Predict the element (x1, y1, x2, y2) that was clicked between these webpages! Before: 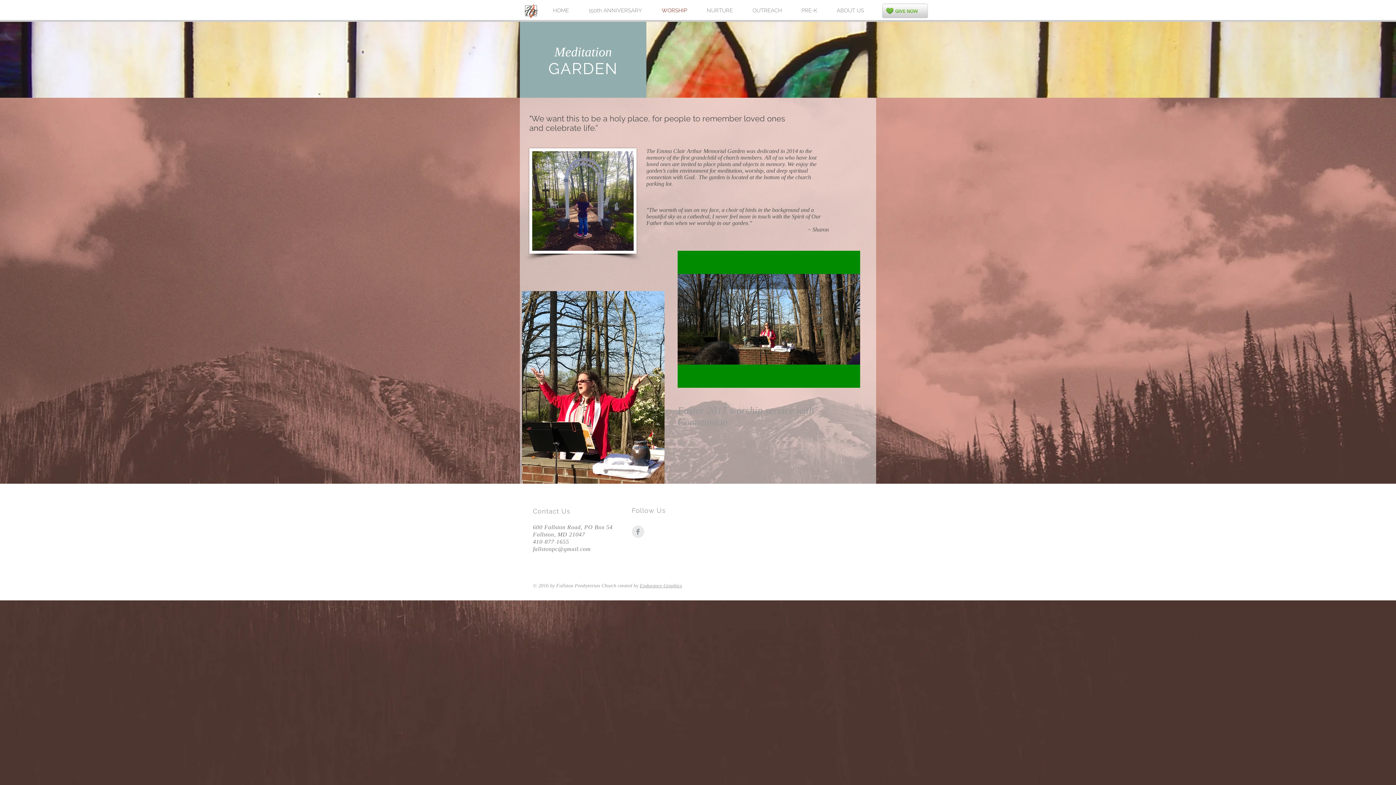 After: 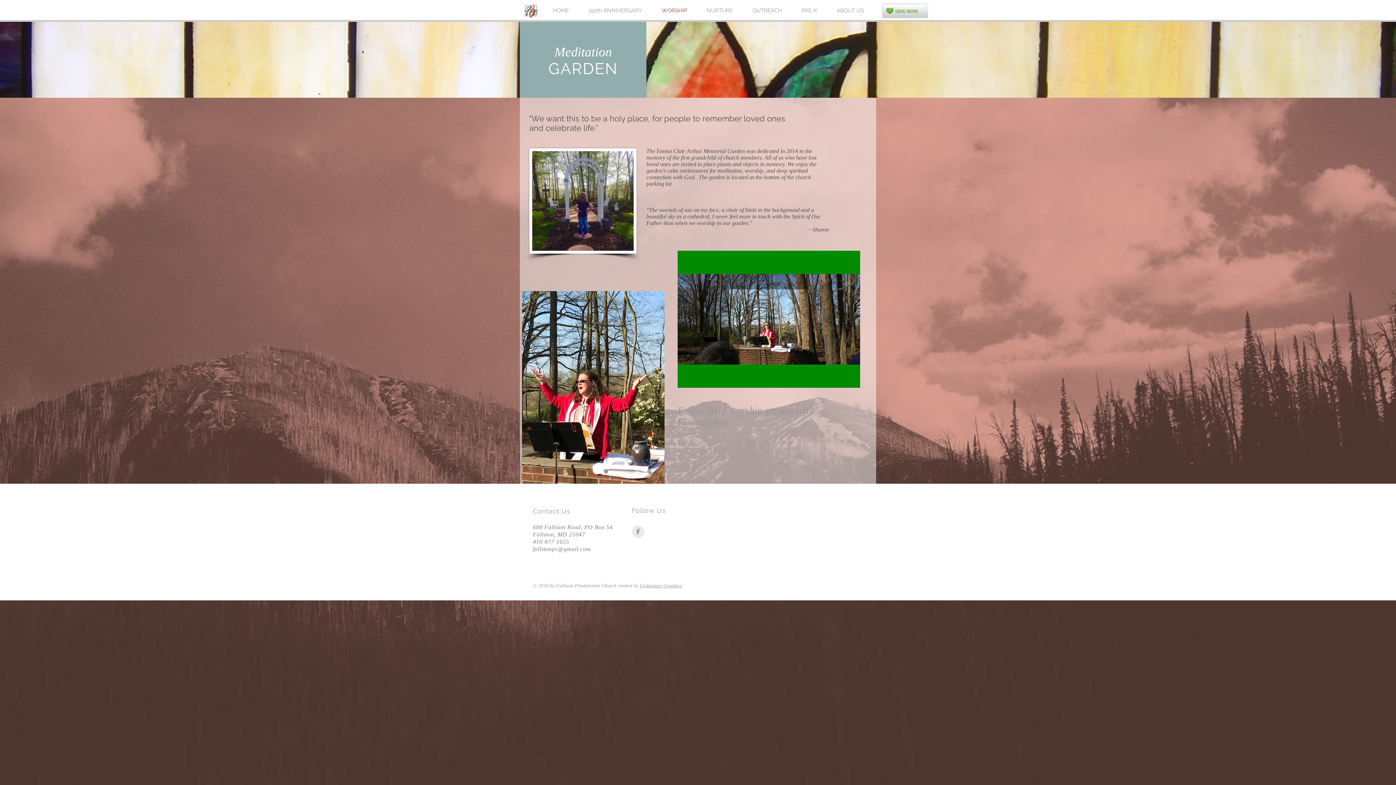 Action: label: fallstonpc@gmail.com bbox: (533, 546, 590, 552)